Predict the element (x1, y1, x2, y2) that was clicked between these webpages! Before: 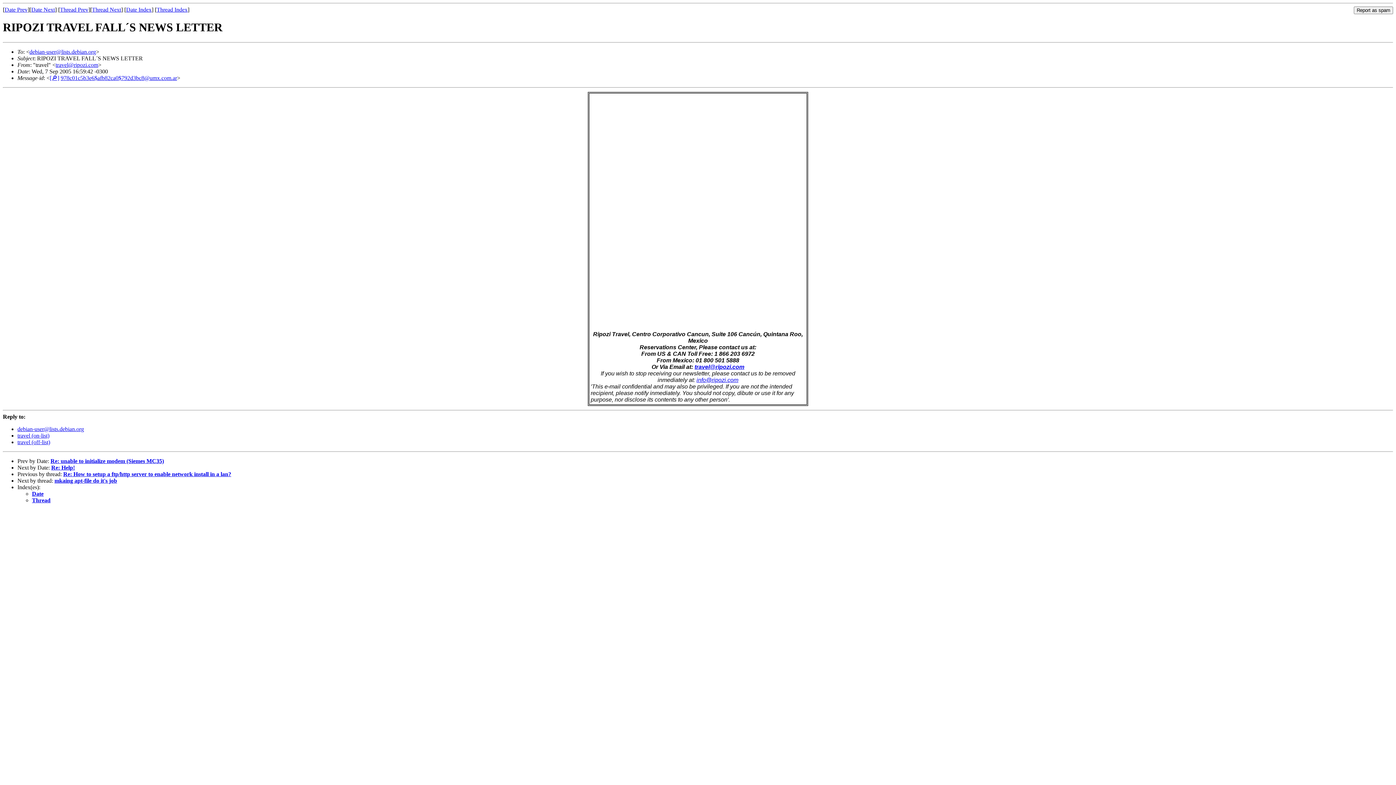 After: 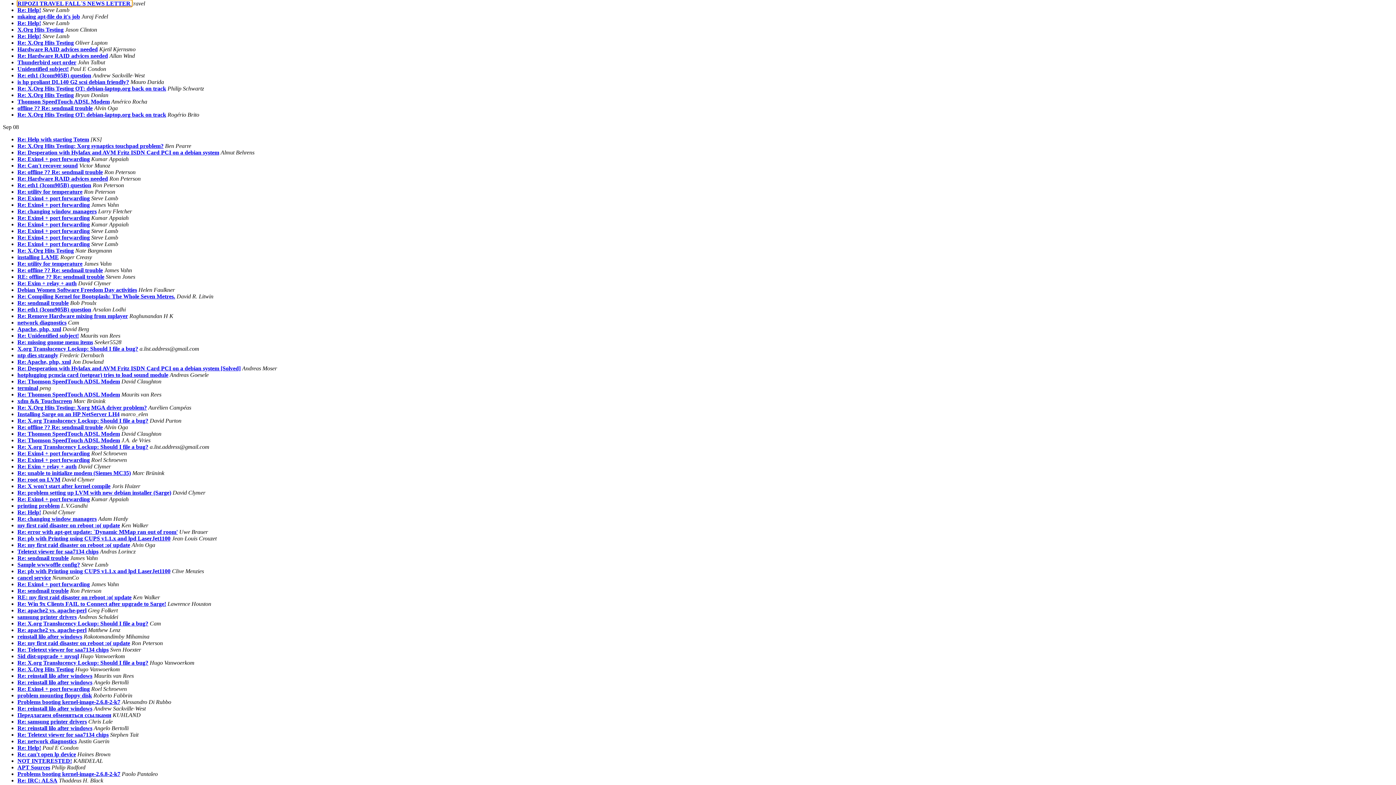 Action: bbox: (126, 6, 151, 12) label: Date Index